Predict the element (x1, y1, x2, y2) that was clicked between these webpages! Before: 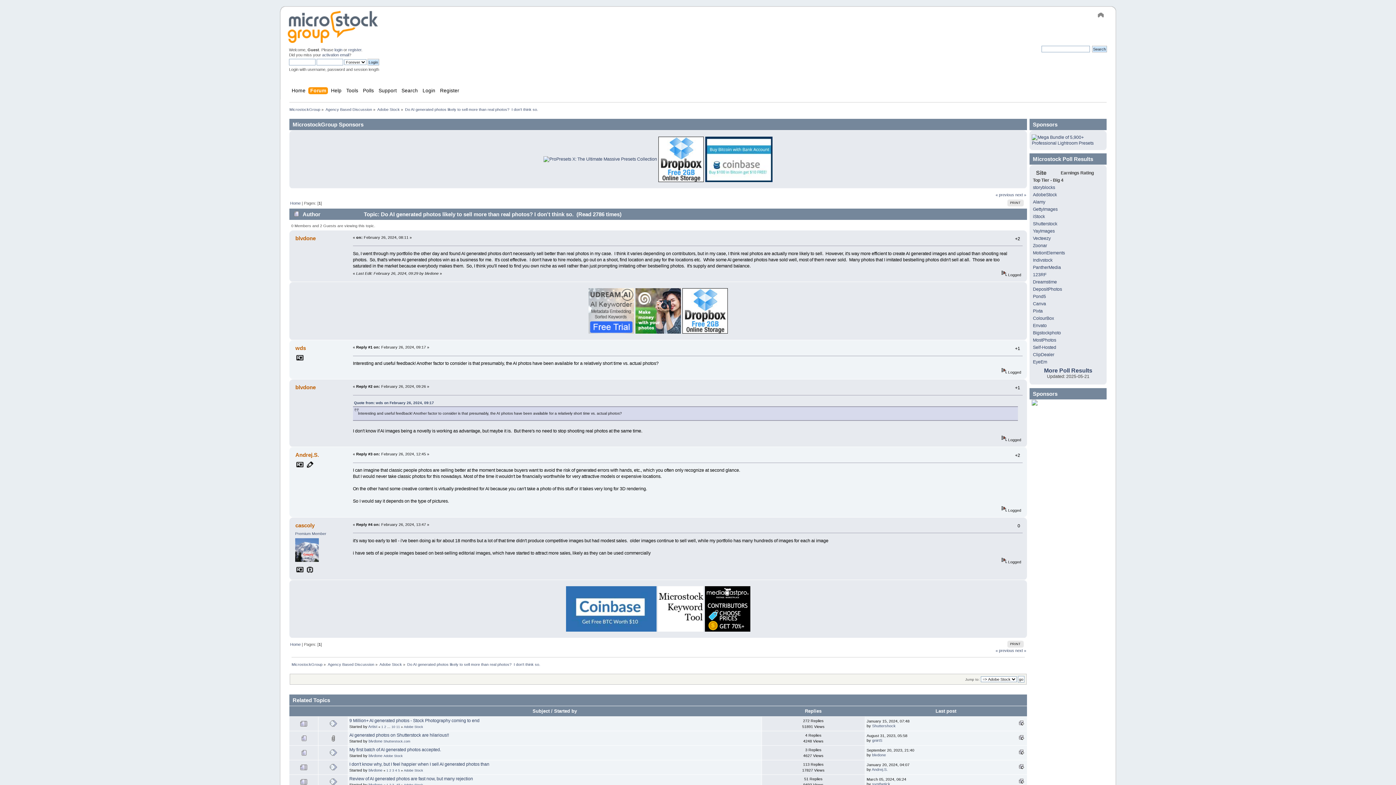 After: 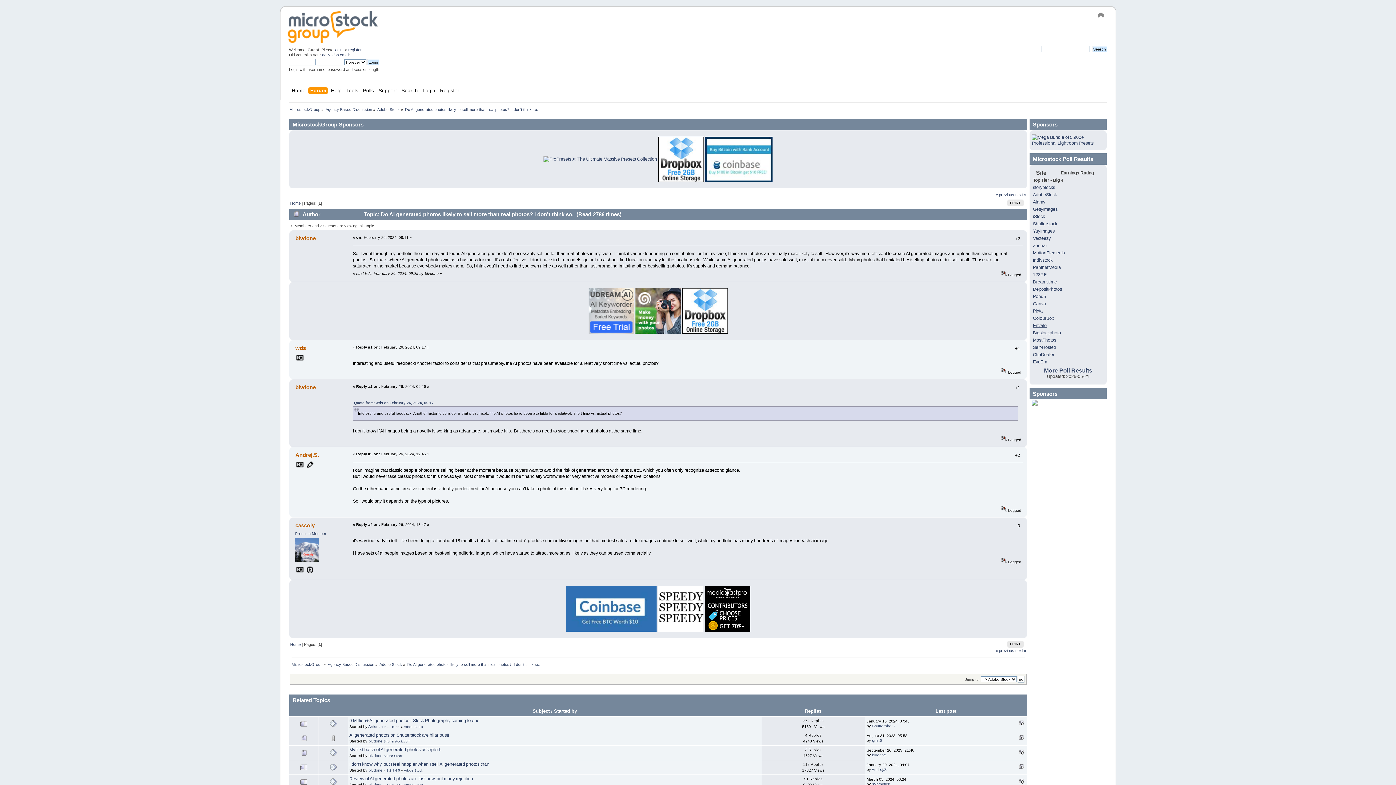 Action: label: Envato bbox: (1033, 323, 1046, 328)